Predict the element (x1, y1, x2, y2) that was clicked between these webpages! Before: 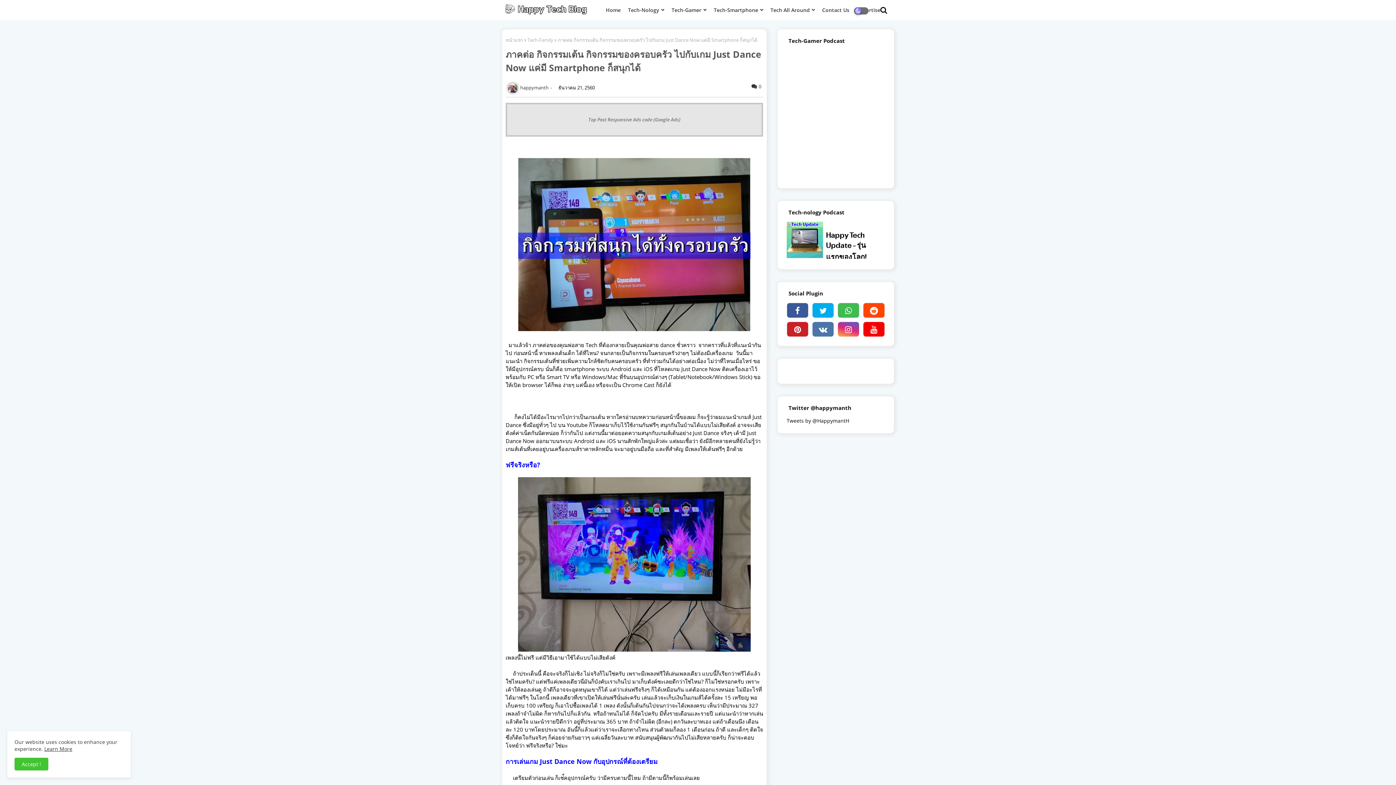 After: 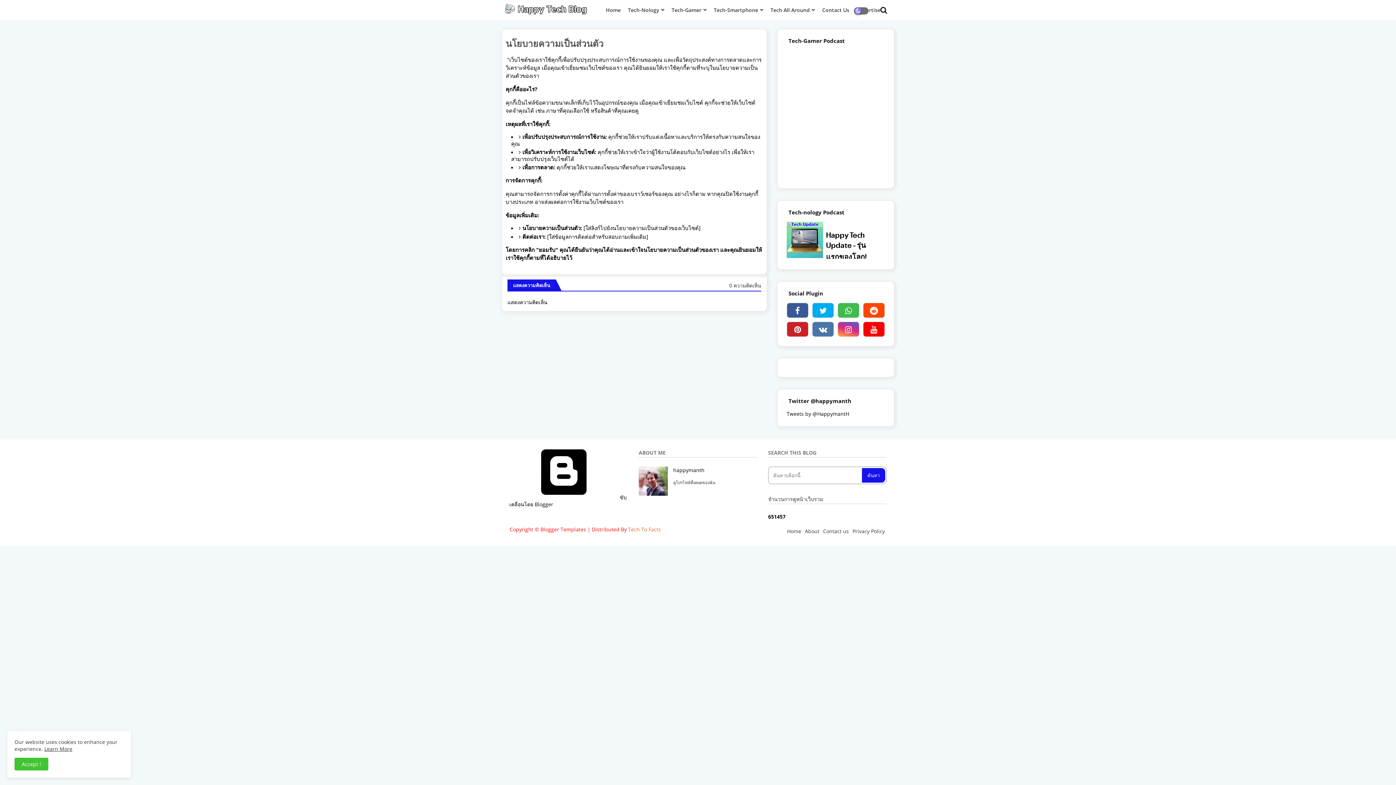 Action: label: Learn More bbox: (44, 745, 72, 752)